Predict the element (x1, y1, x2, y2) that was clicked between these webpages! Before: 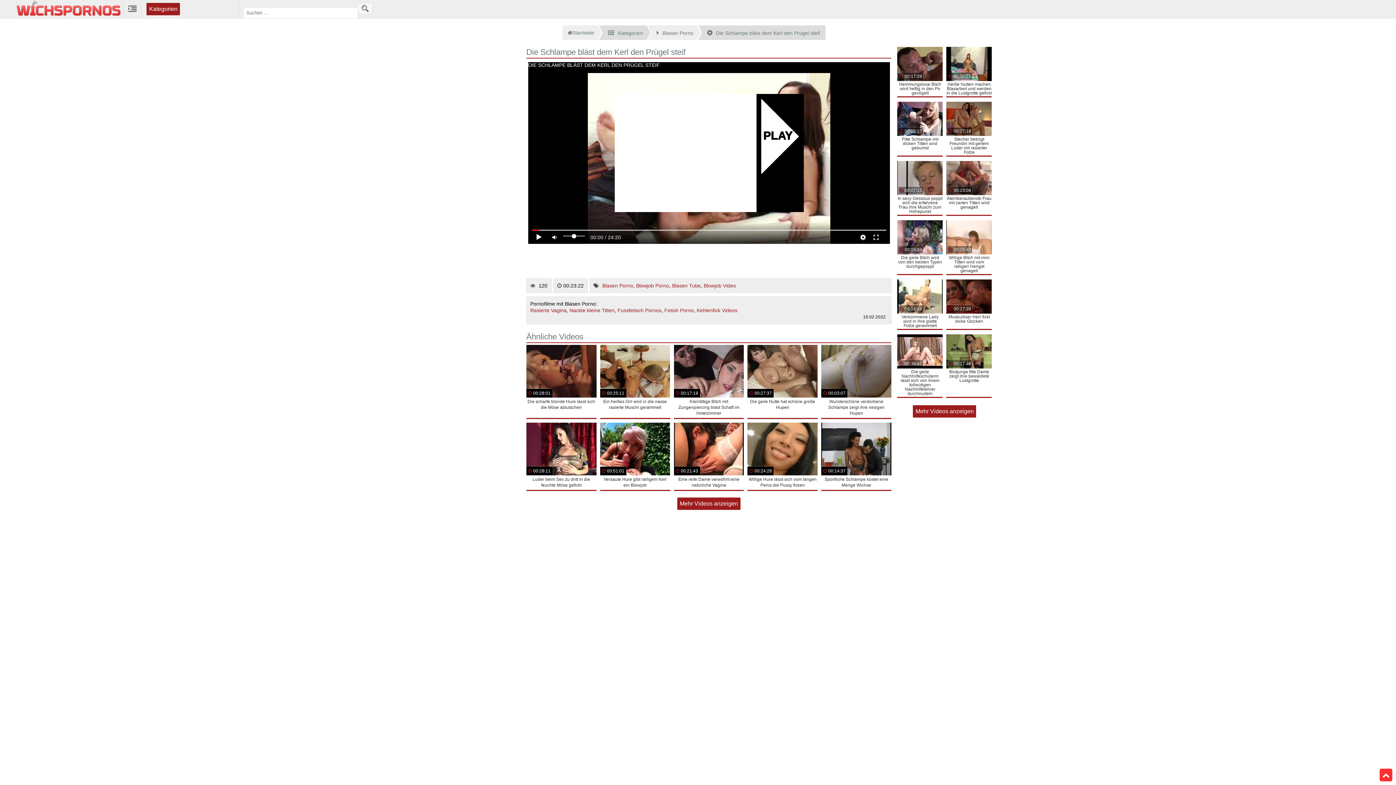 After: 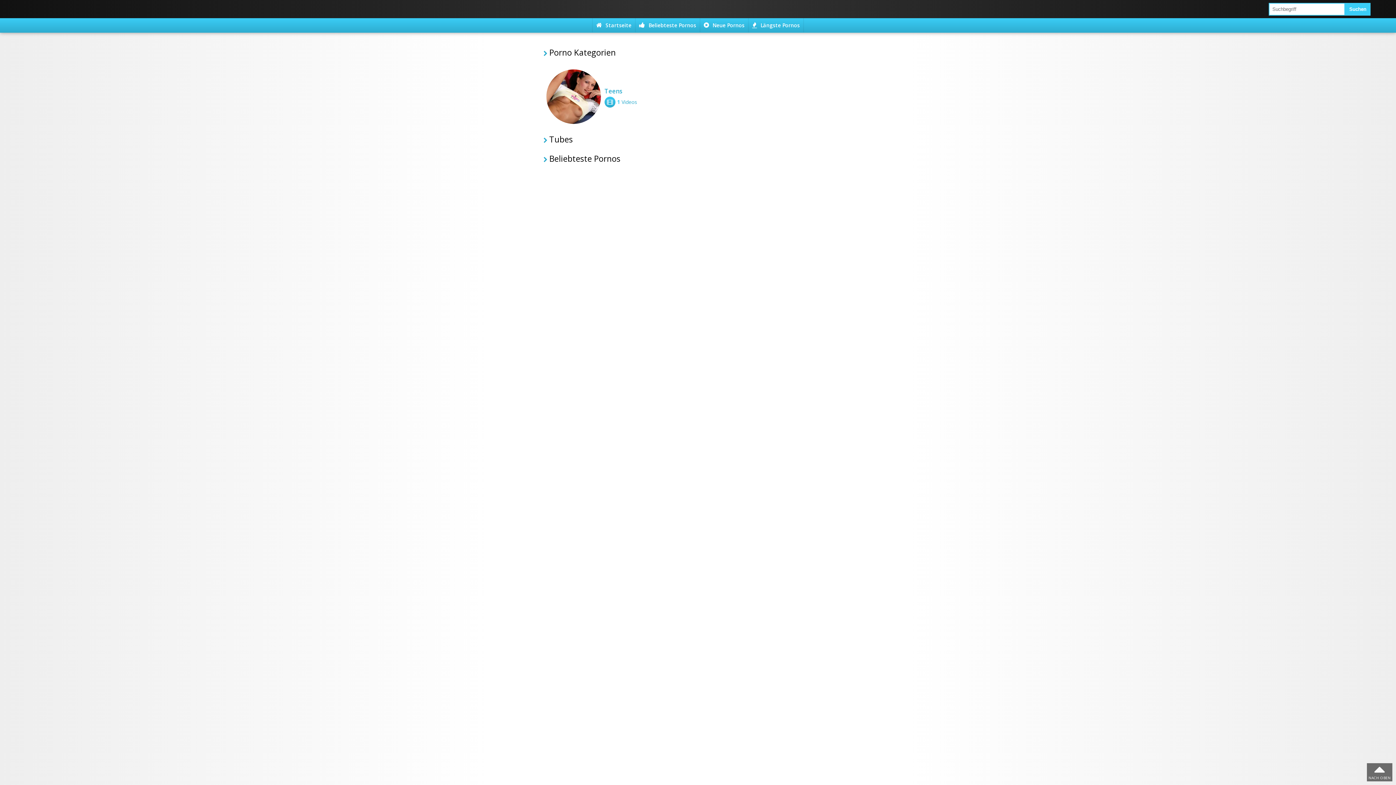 Action: bbox: (13, 0, 123, 18)